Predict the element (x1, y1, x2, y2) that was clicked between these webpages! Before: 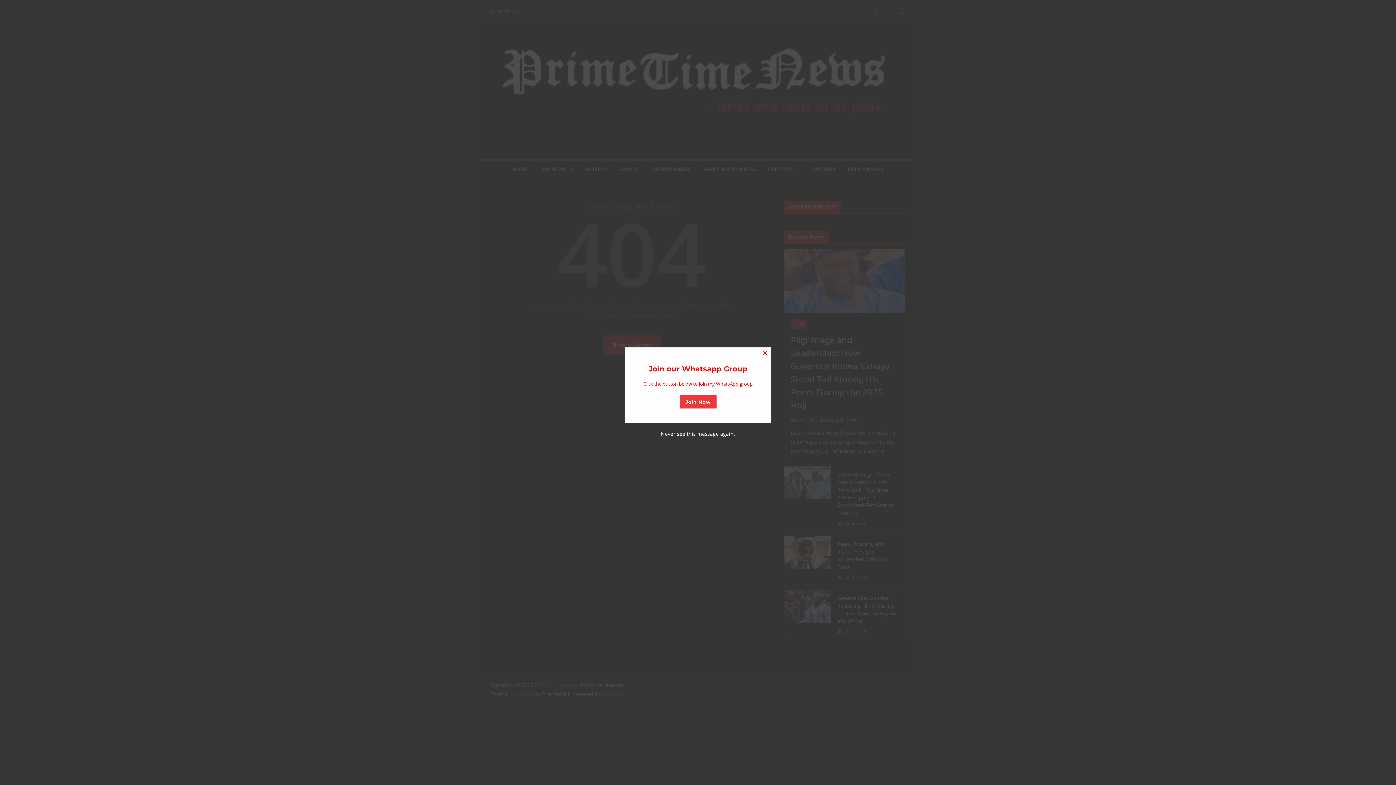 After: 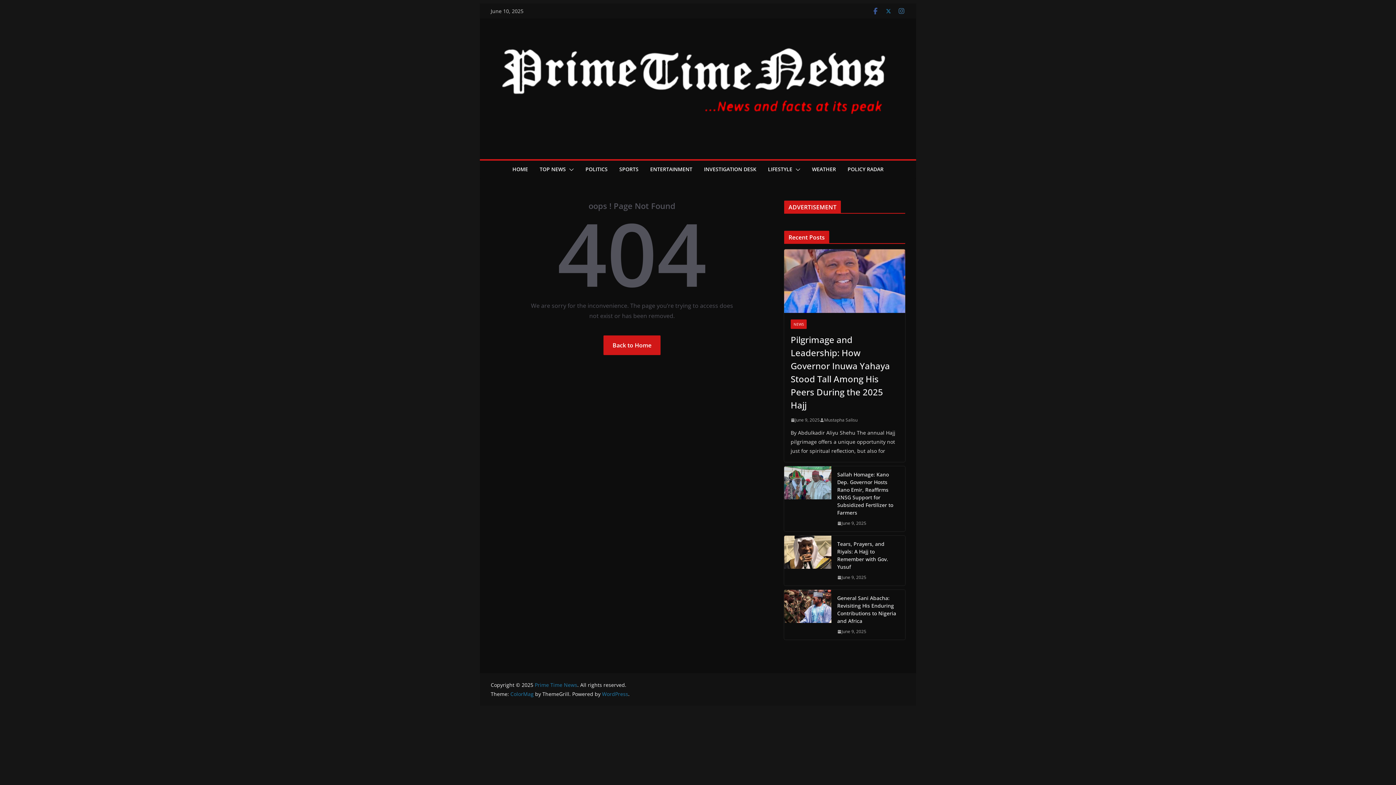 Action: label: Never see this message again. bbox: (661, 430, 735, 437)